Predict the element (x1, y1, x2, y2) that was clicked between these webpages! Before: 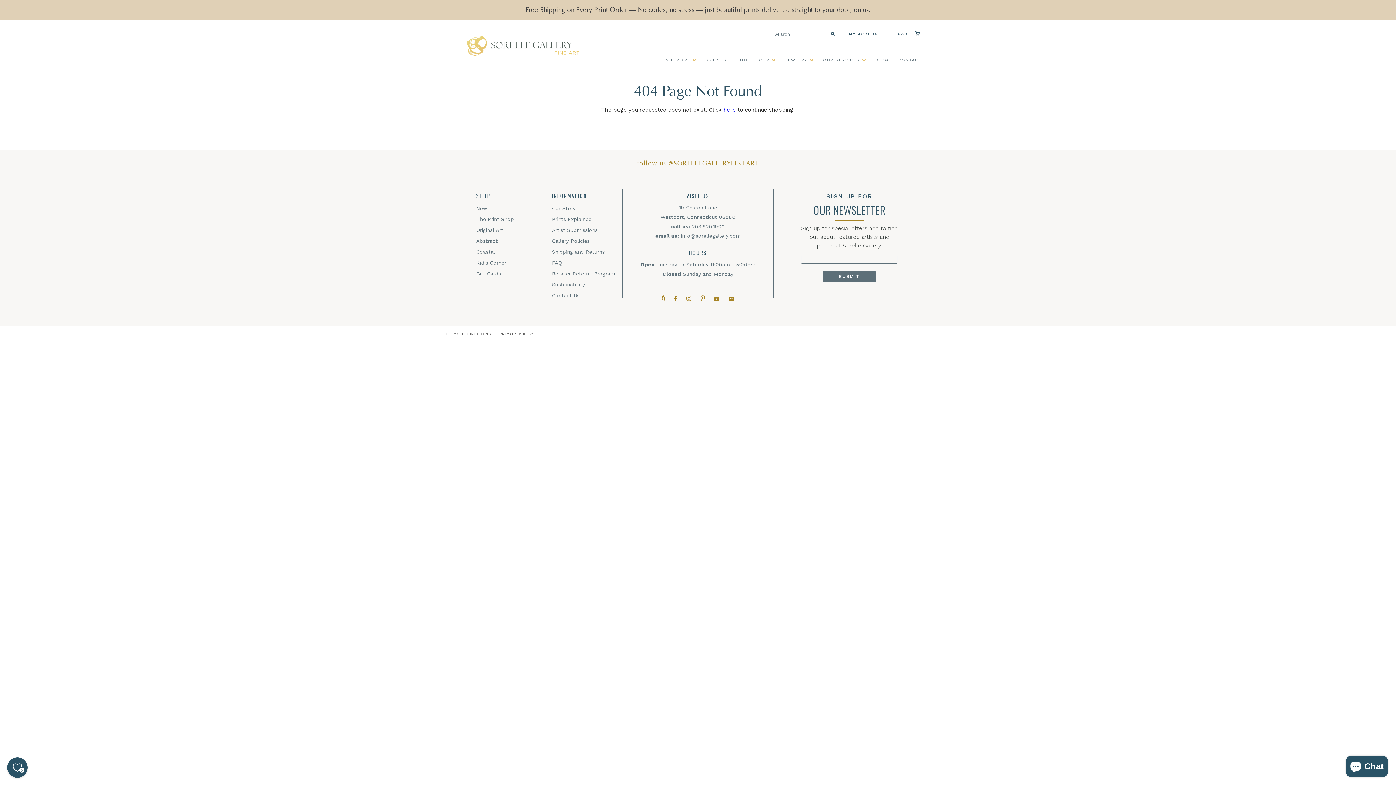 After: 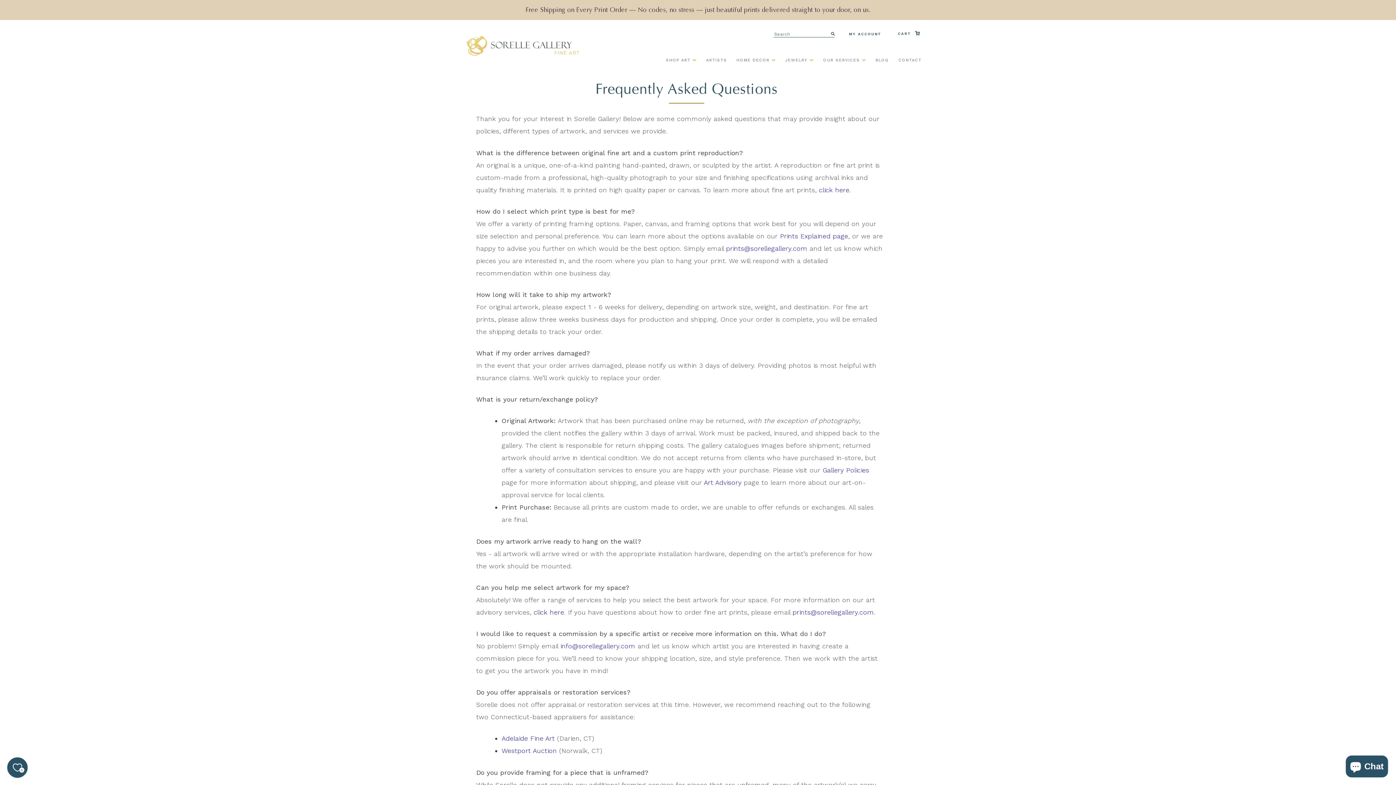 Action: label: FAQ bbox: (552, 259, 562, 265)